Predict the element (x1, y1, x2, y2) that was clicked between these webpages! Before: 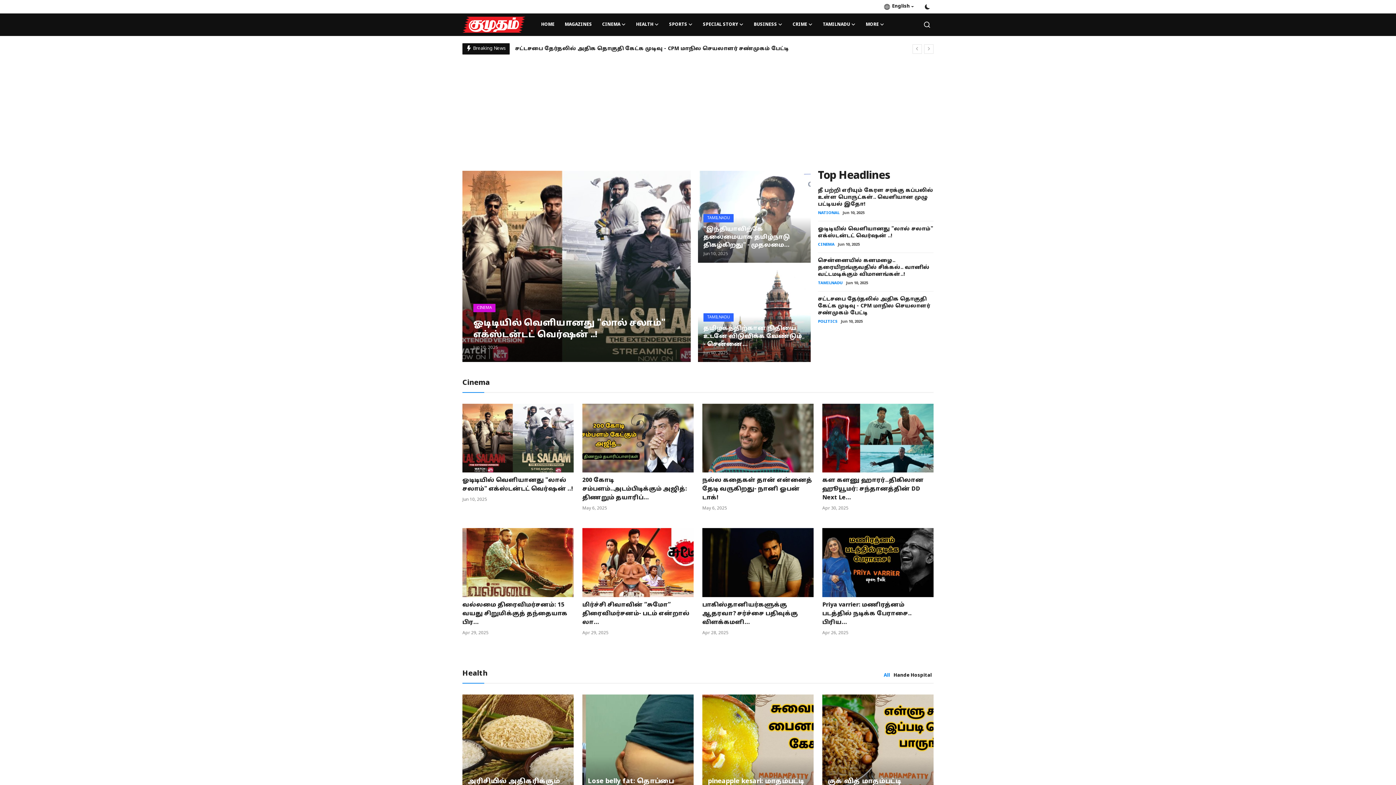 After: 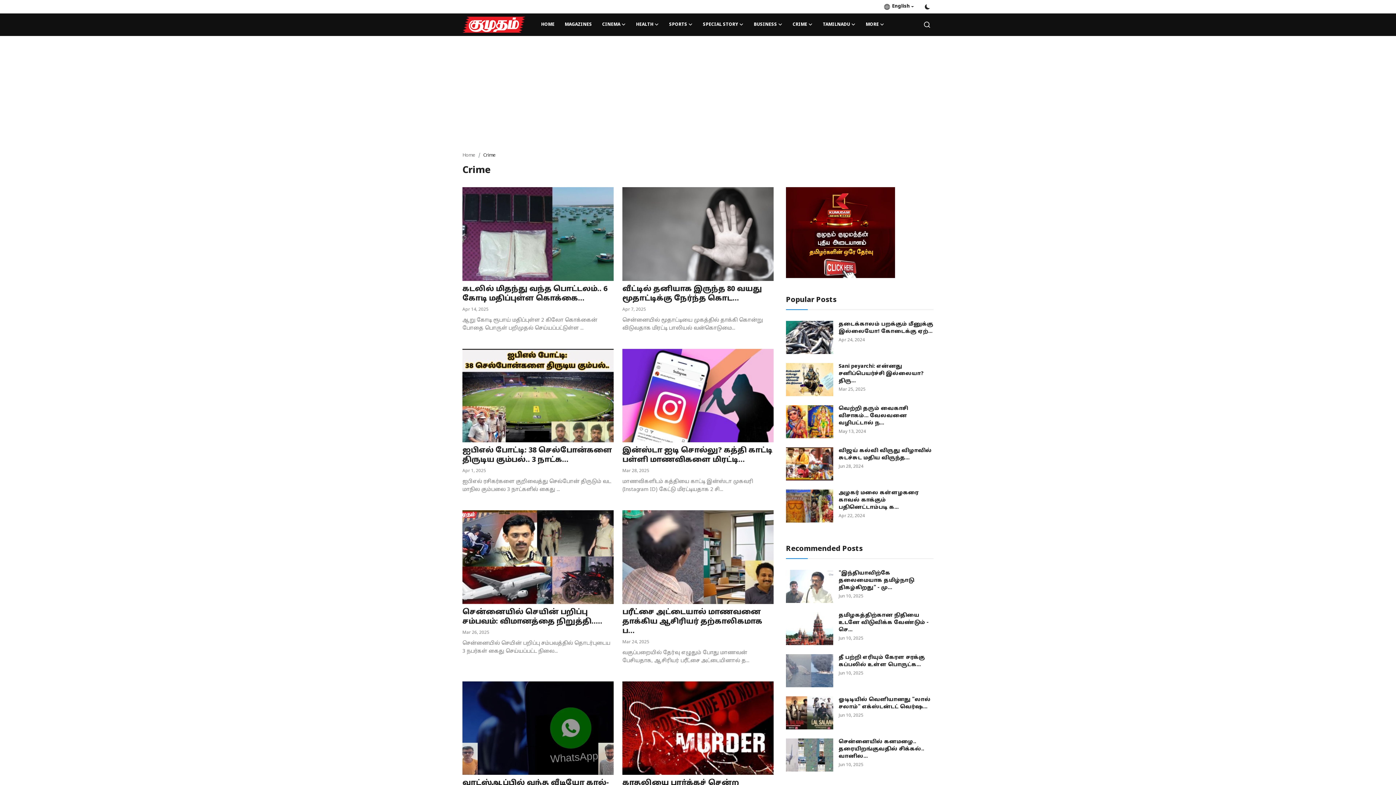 Action: label: CRIME bbox: (787, 13, 818, 36)